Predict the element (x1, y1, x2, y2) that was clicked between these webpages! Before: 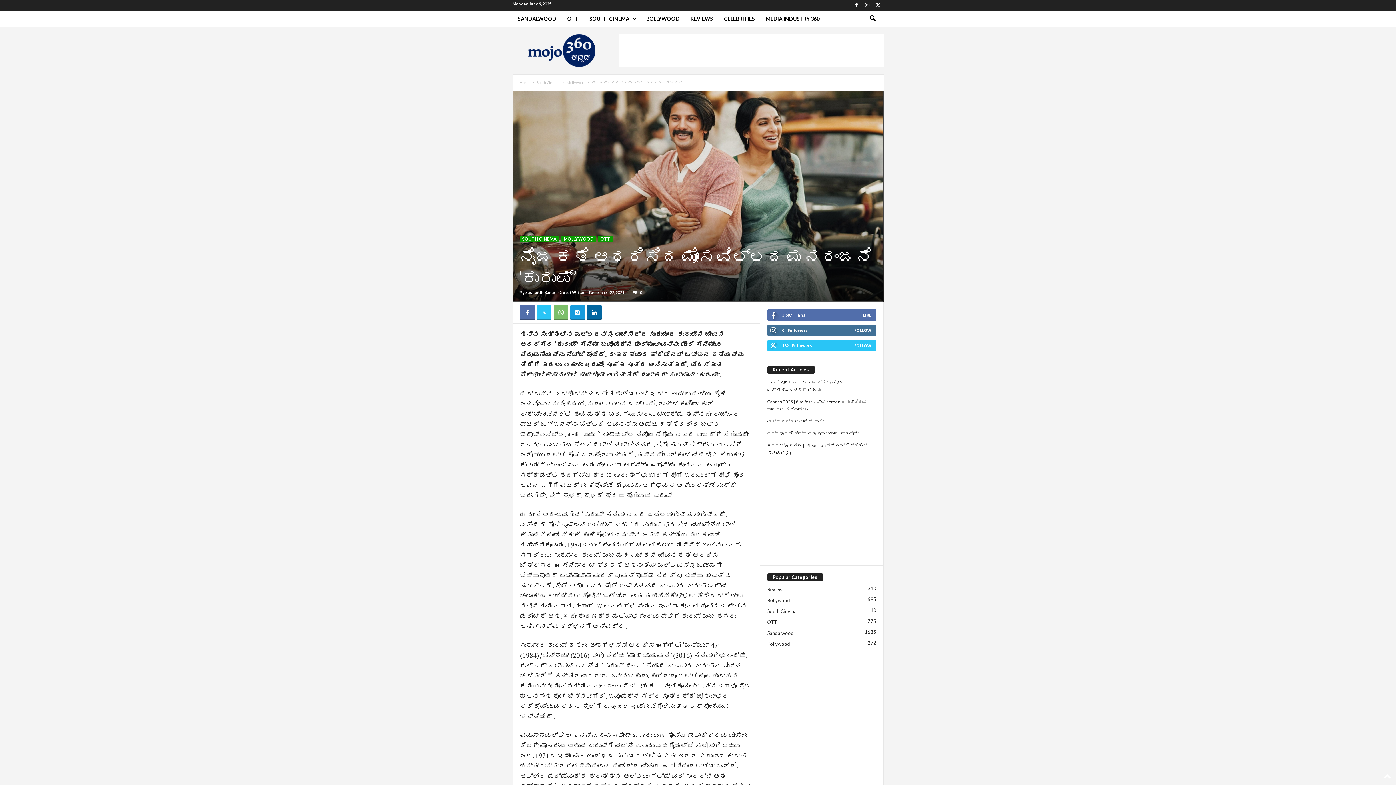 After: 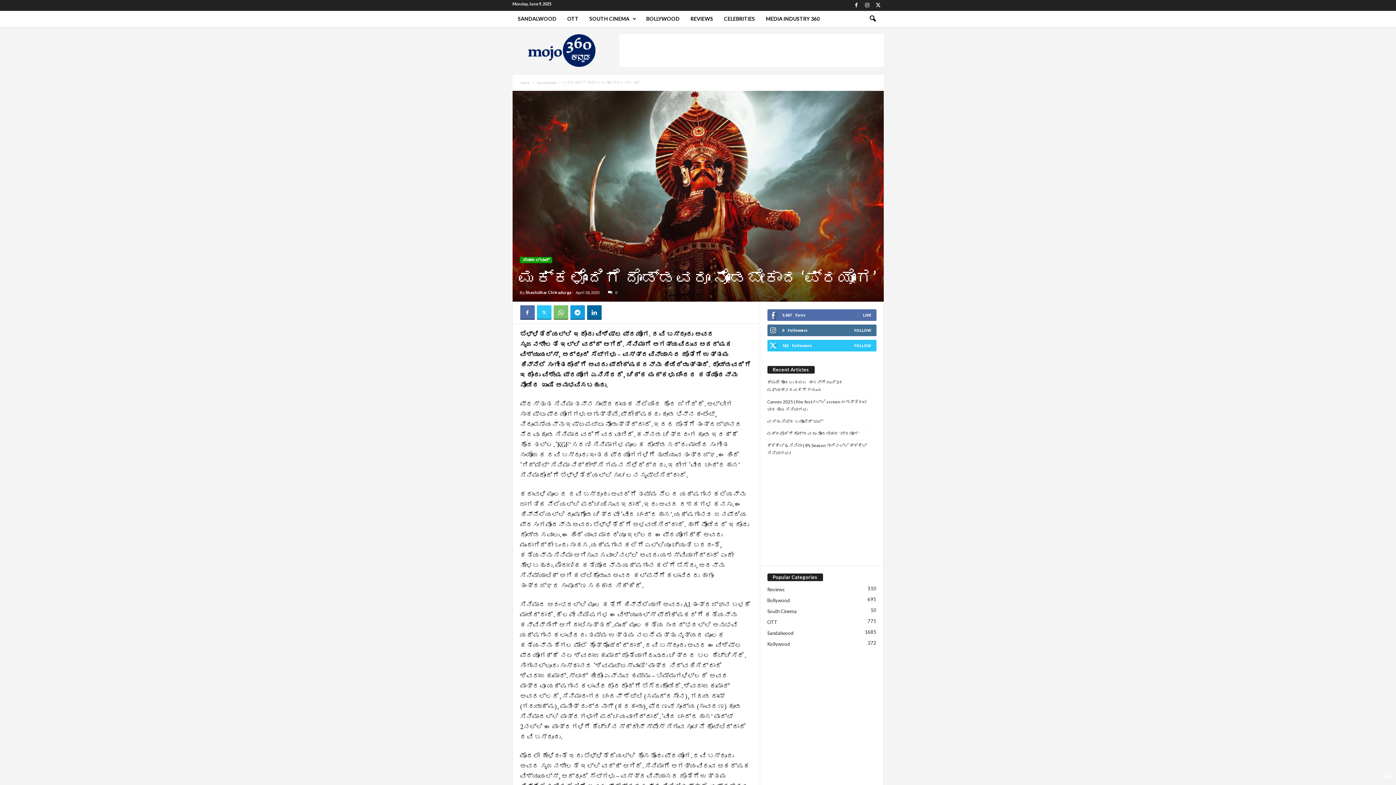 Action: label: ಮಕ್ಕಳೊಂದಿಗೆ ದೊಡ್ಡವರೂ ನೋಡಬೇಕಾದ ‘ಪ್ರಯೋಗ’ bbox: (767, 429, 876, 437)